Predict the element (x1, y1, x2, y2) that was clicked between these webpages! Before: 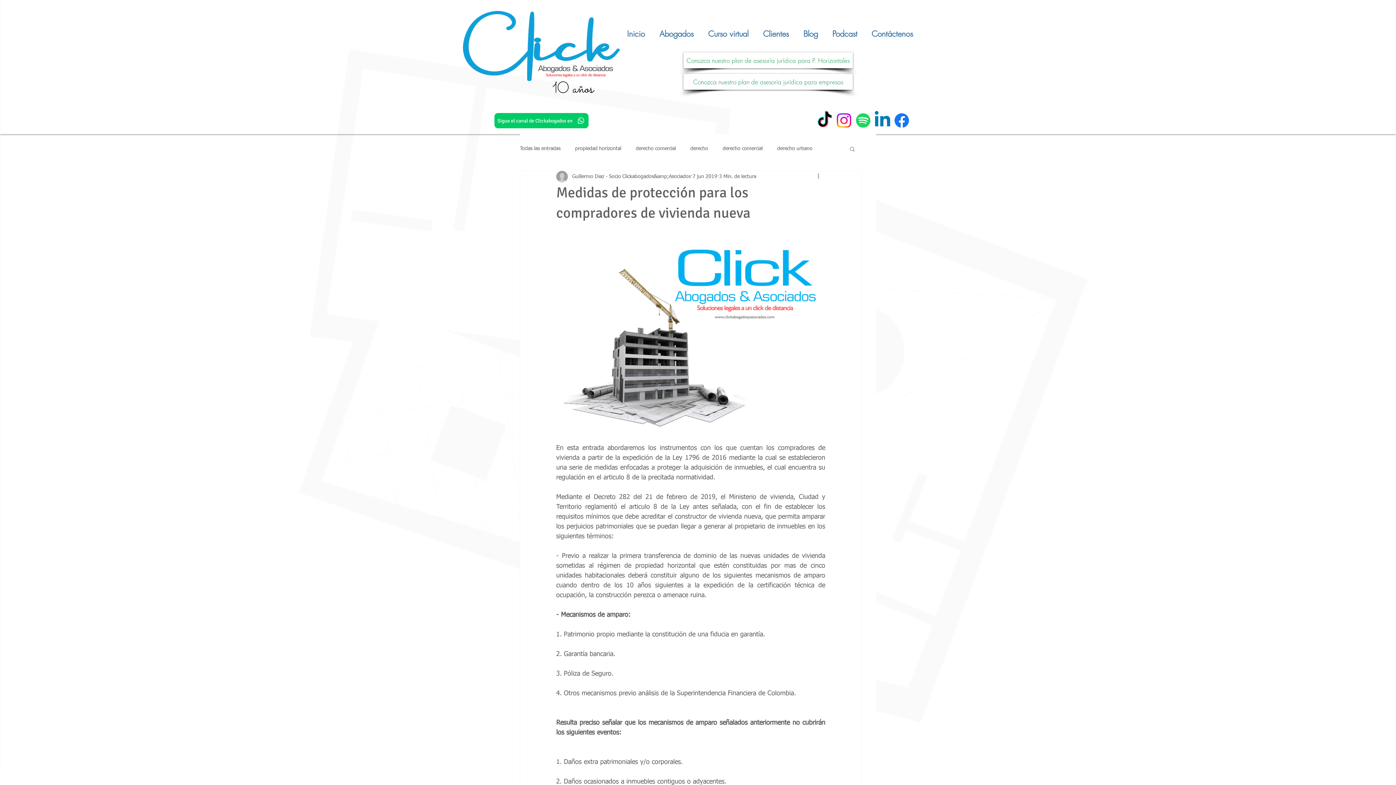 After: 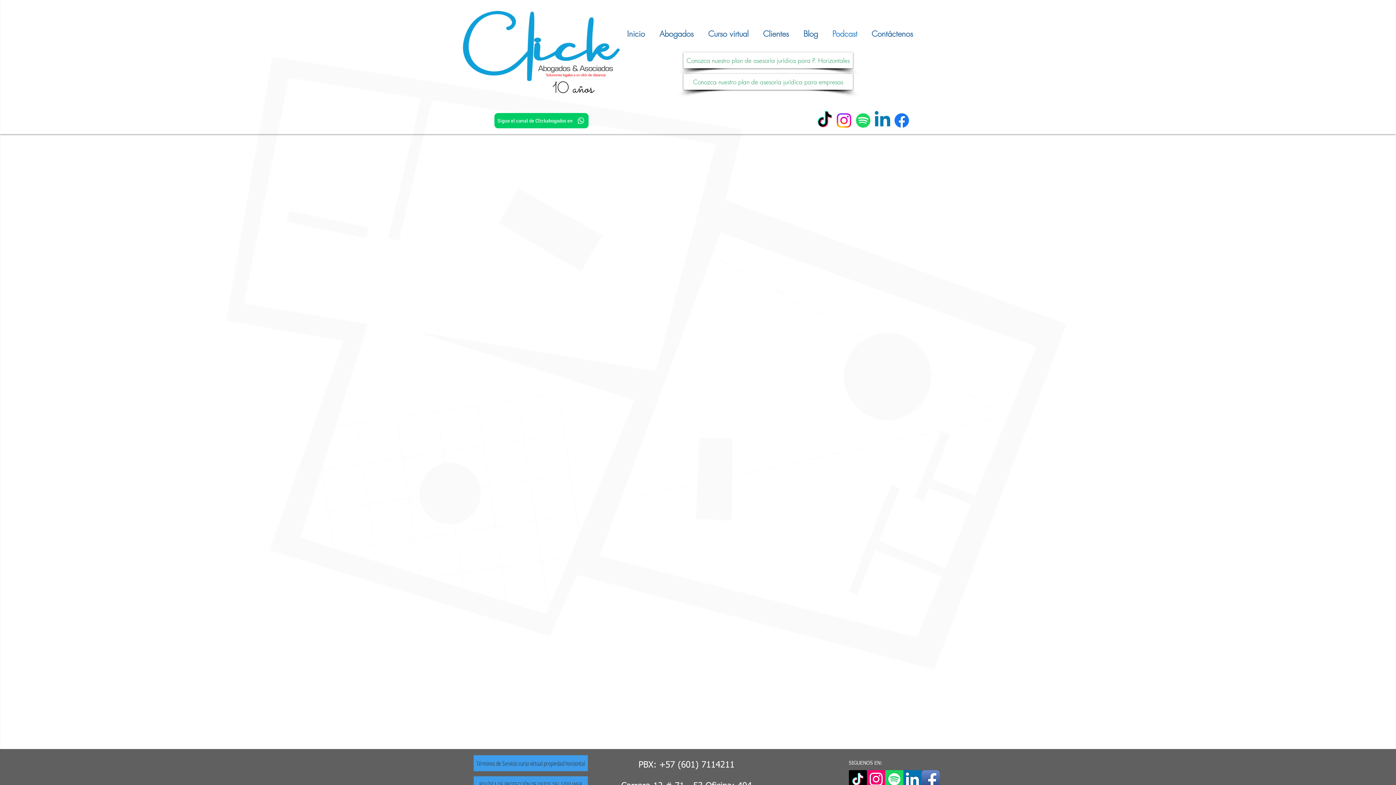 Action: bbox: (825, 23, 864, 44) label: Podcast